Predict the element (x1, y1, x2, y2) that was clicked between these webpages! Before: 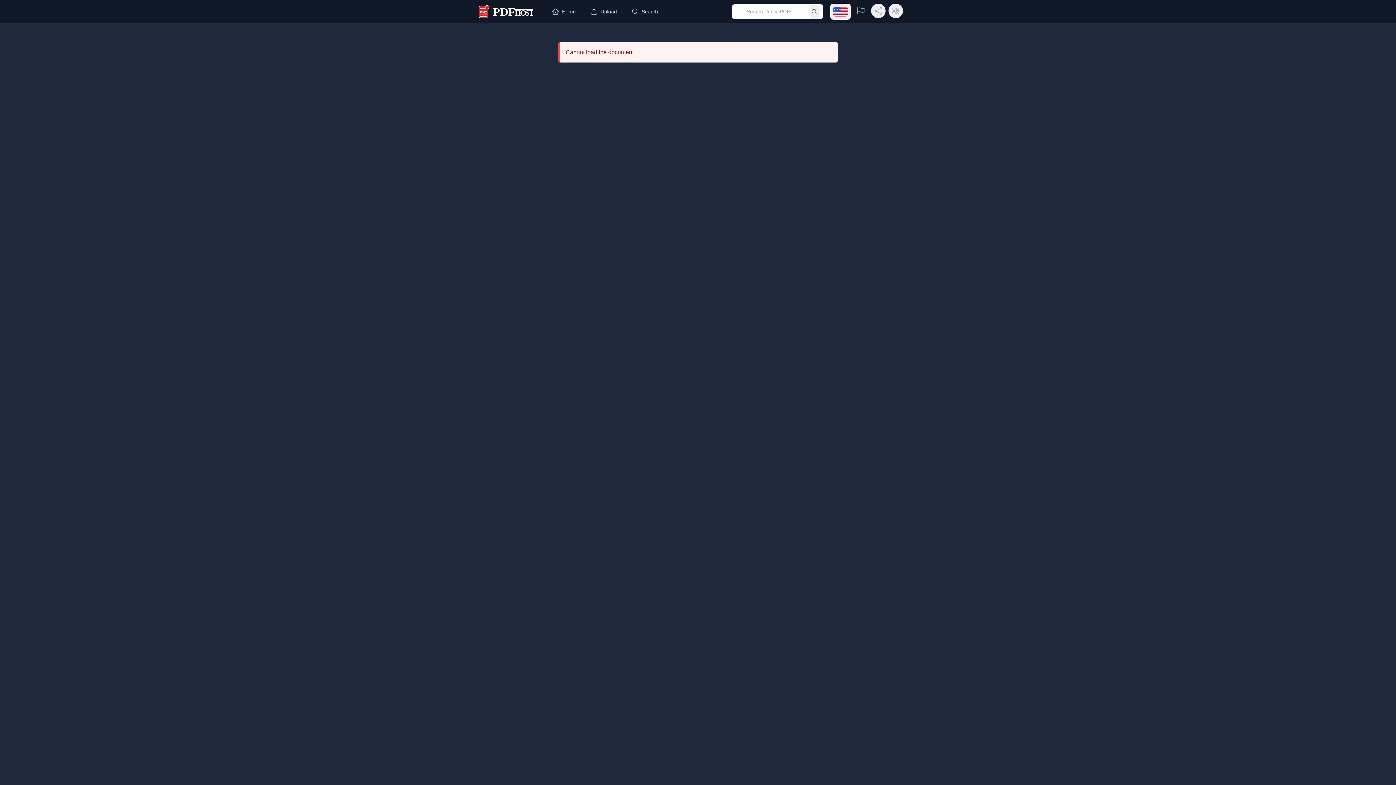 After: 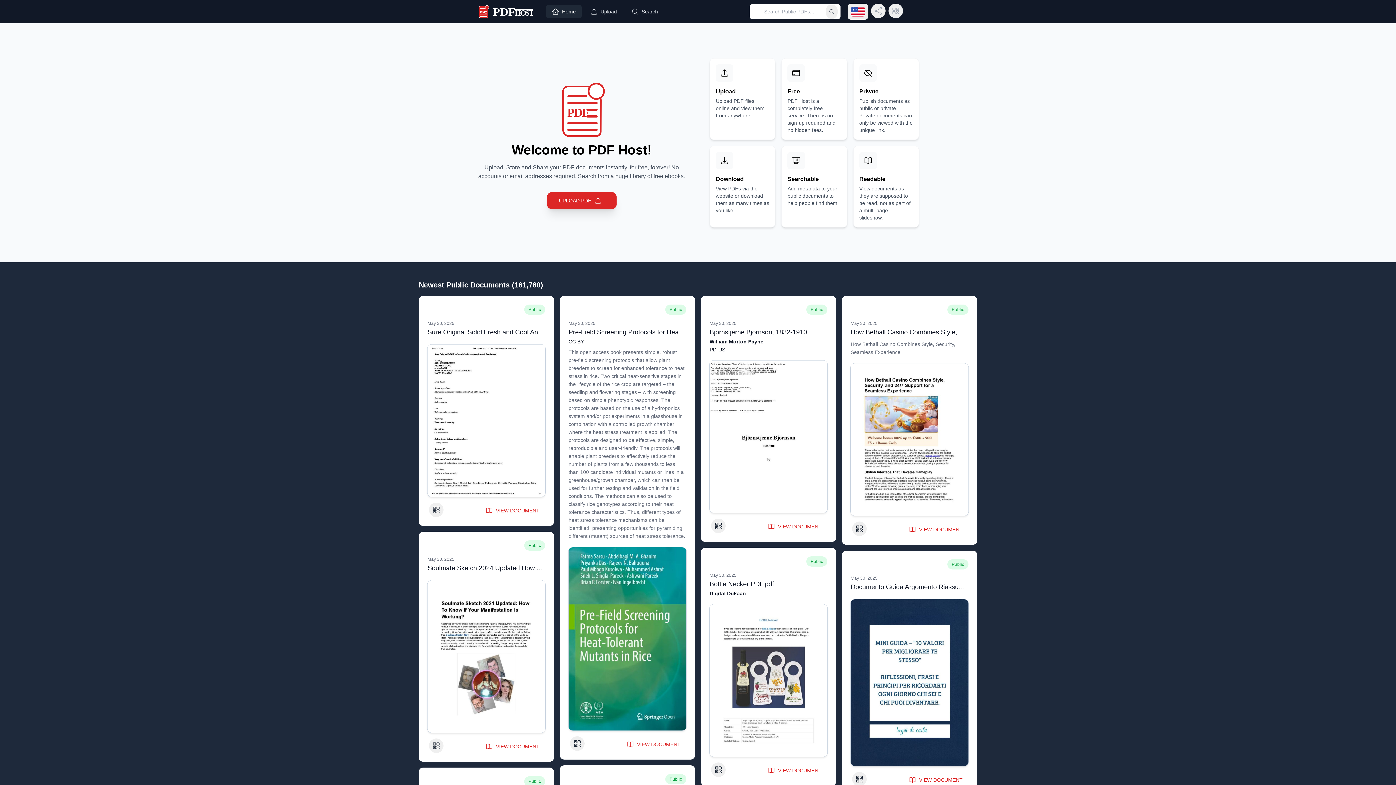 Action: bbox: (477, 5, 536, 18) label: PDF Host